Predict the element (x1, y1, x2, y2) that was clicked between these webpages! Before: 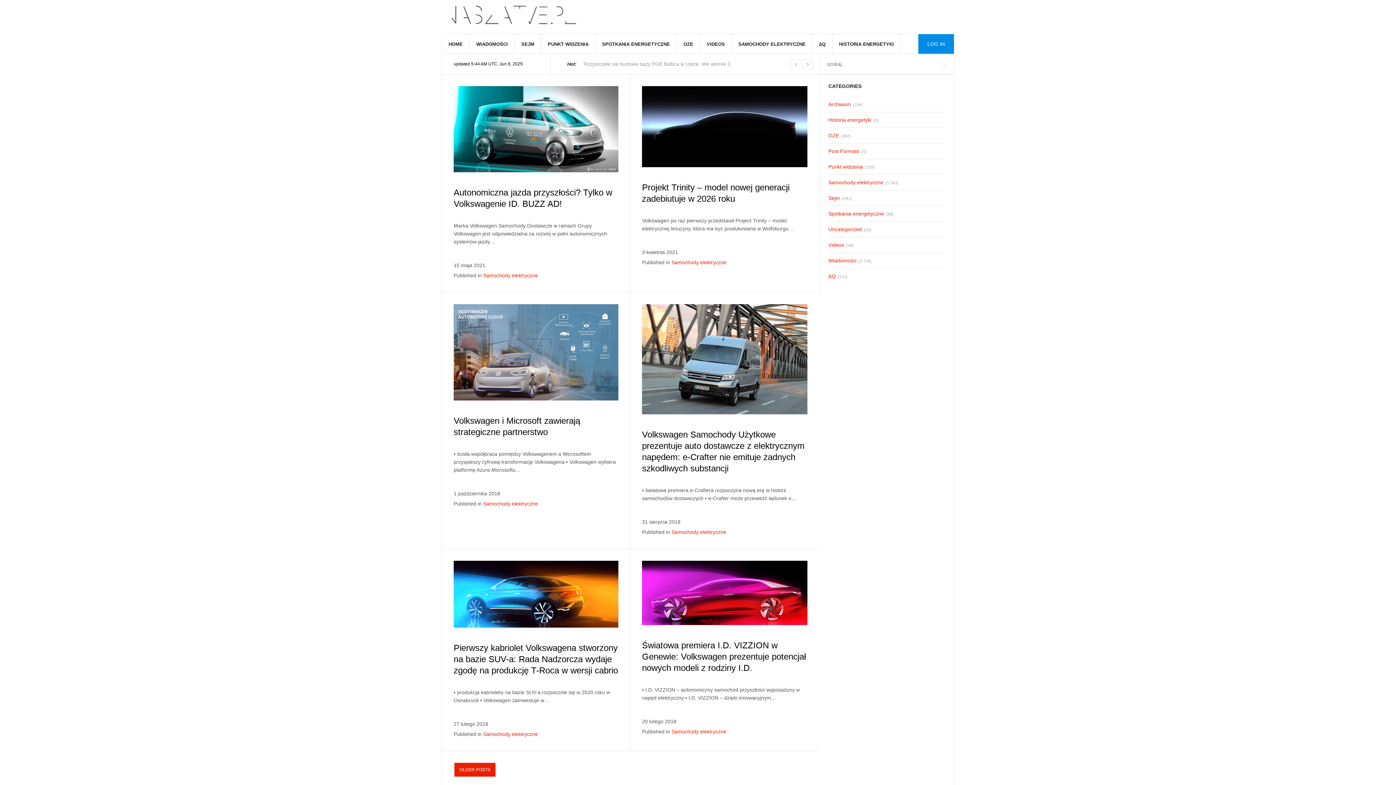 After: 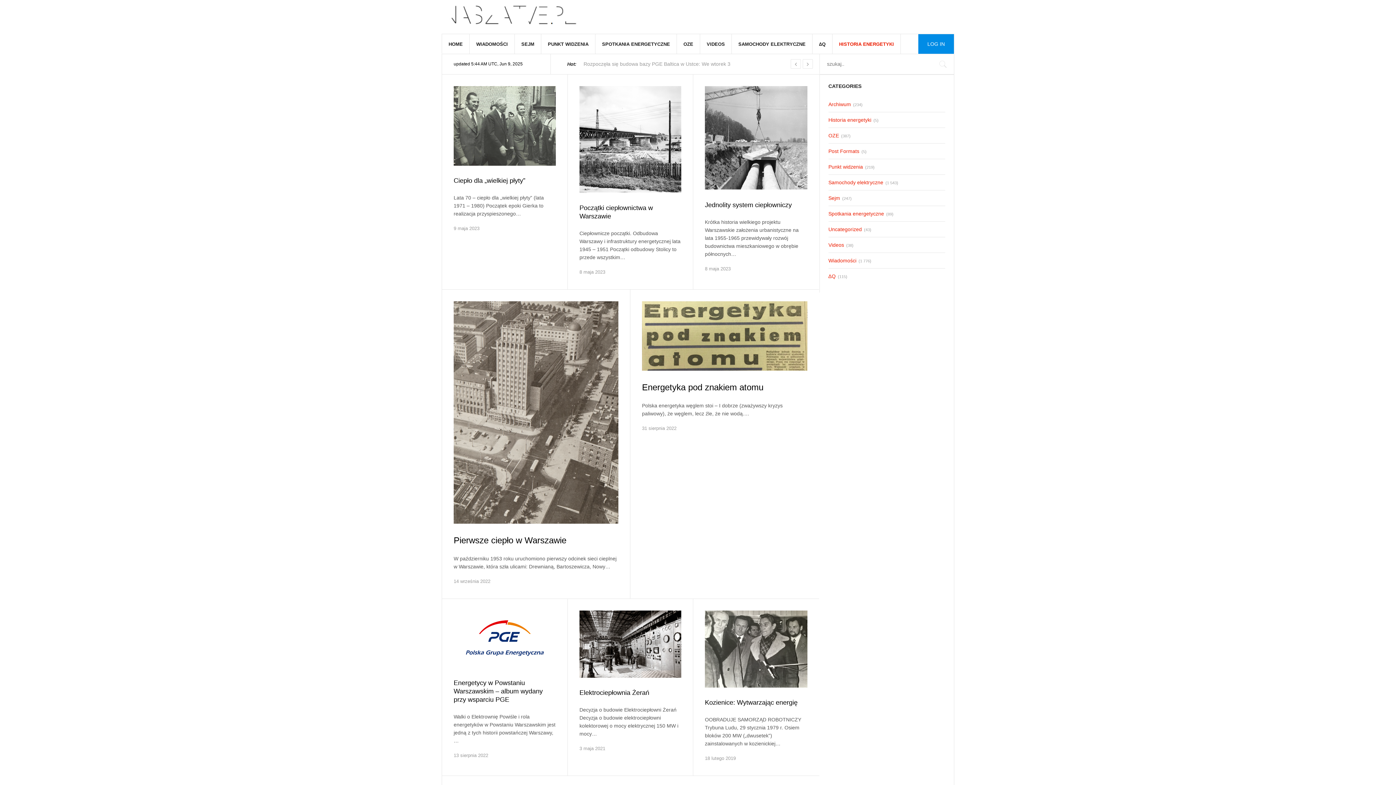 Action: label: Archiwum bbox: (828, 101, 851, 107)